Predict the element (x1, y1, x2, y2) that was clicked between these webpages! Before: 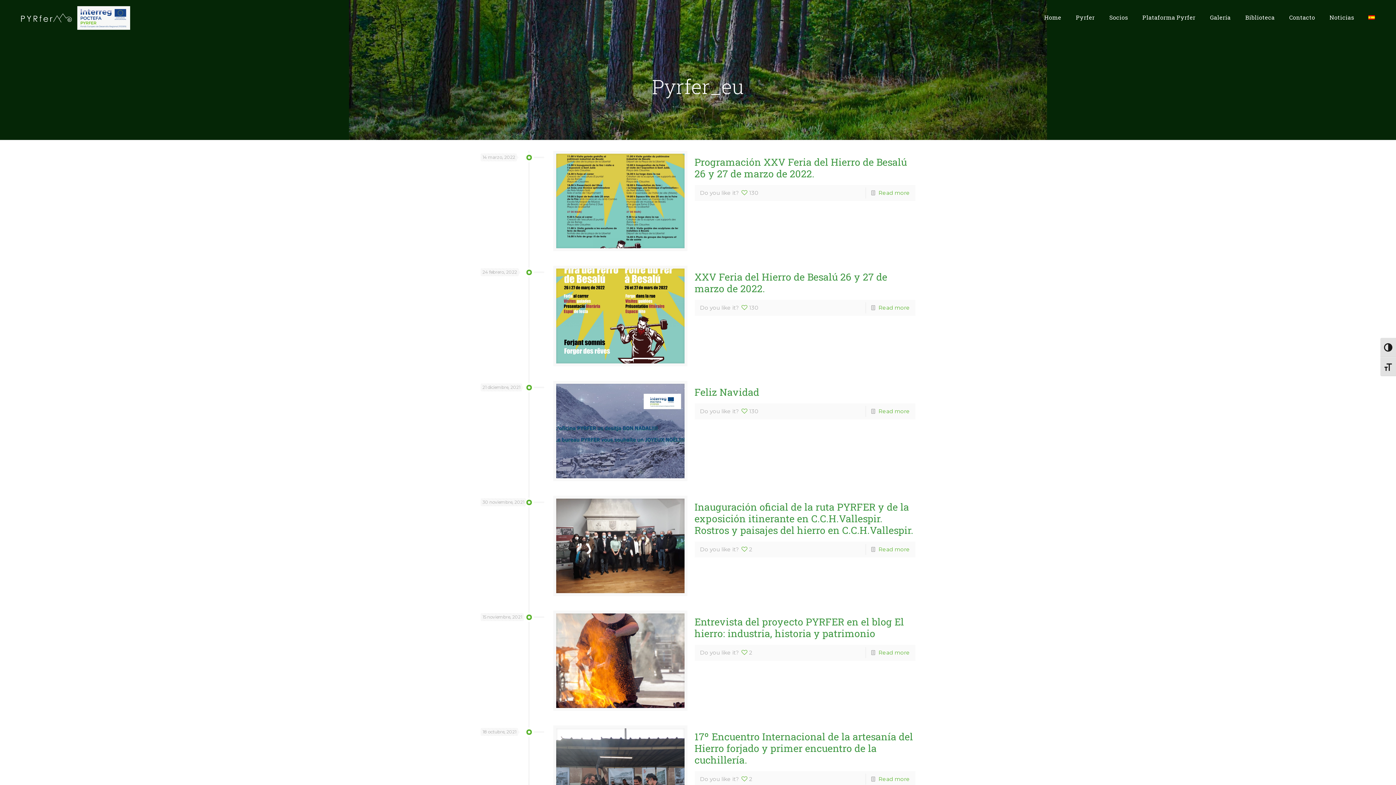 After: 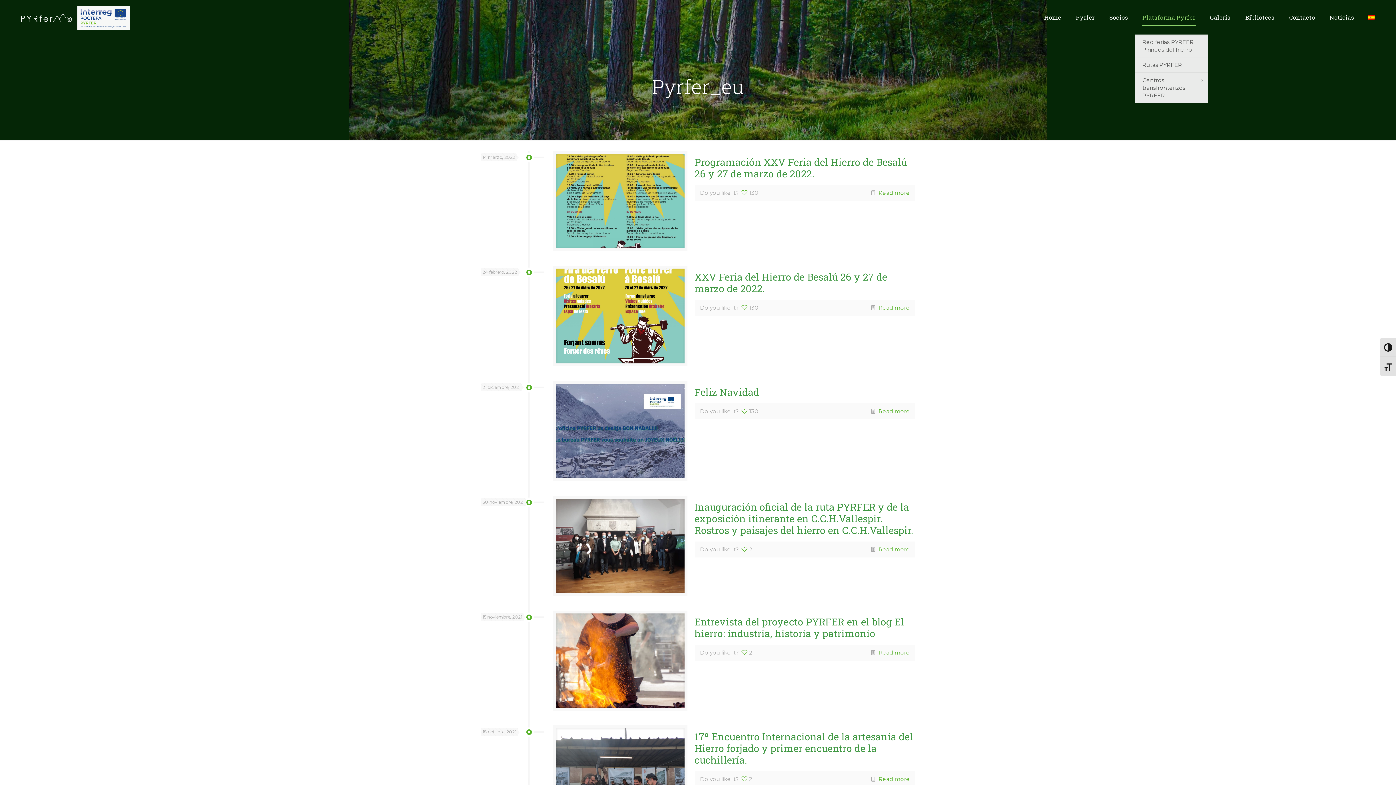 Action: label: Plataforma Pyrfer bbox: (1135, 0, 1203, 34)